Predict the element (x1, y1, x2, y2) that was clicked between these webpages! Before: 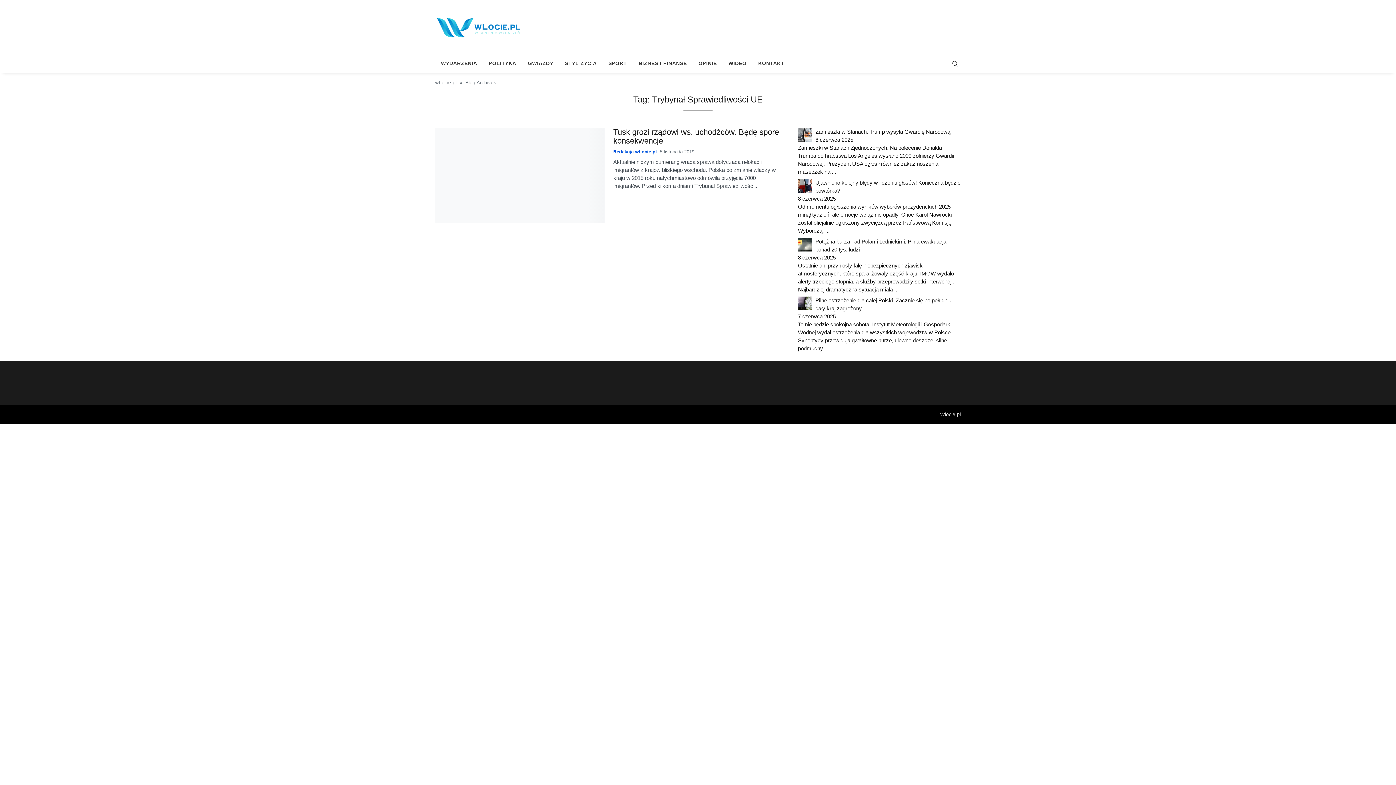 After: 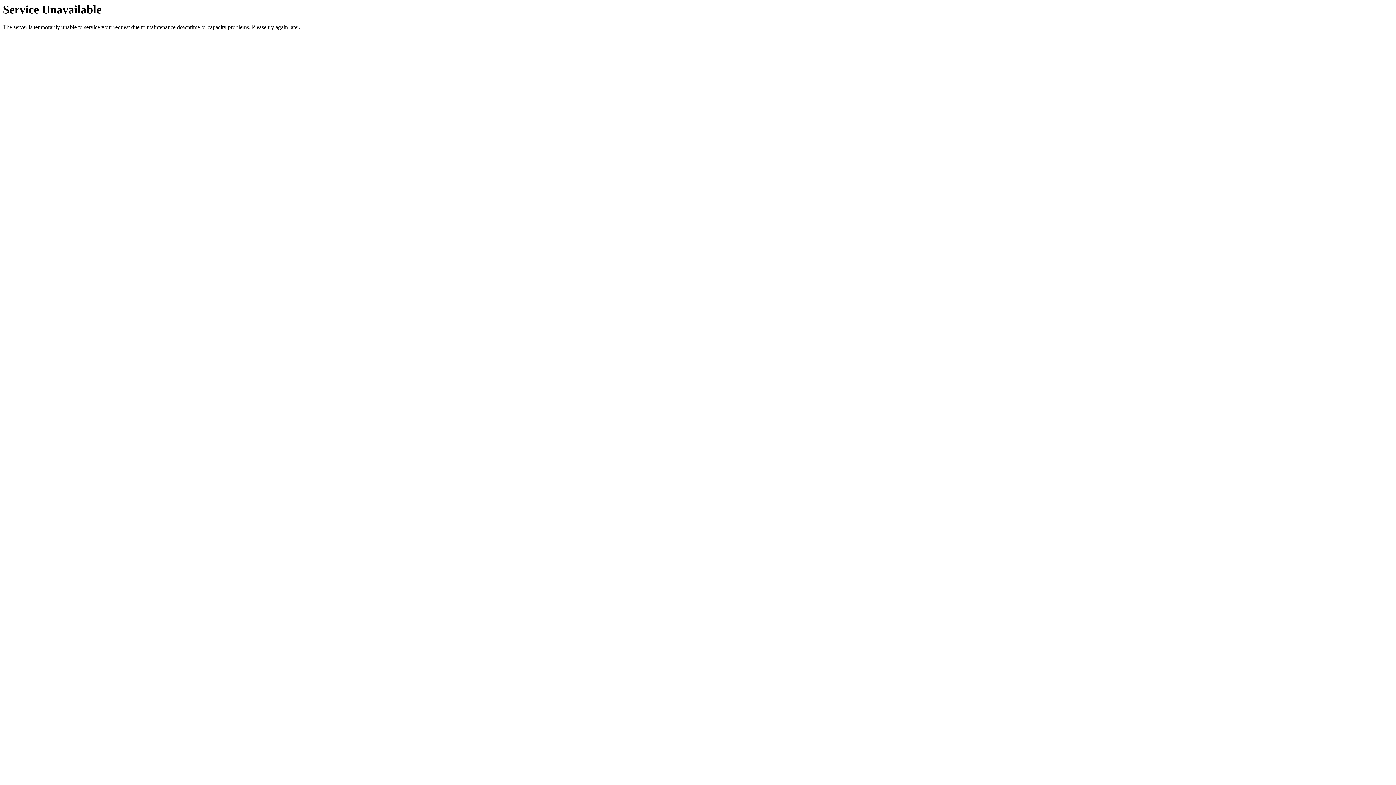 Action: label: BIZNES I FINANSE bbox: (632, 53, 692, 73)